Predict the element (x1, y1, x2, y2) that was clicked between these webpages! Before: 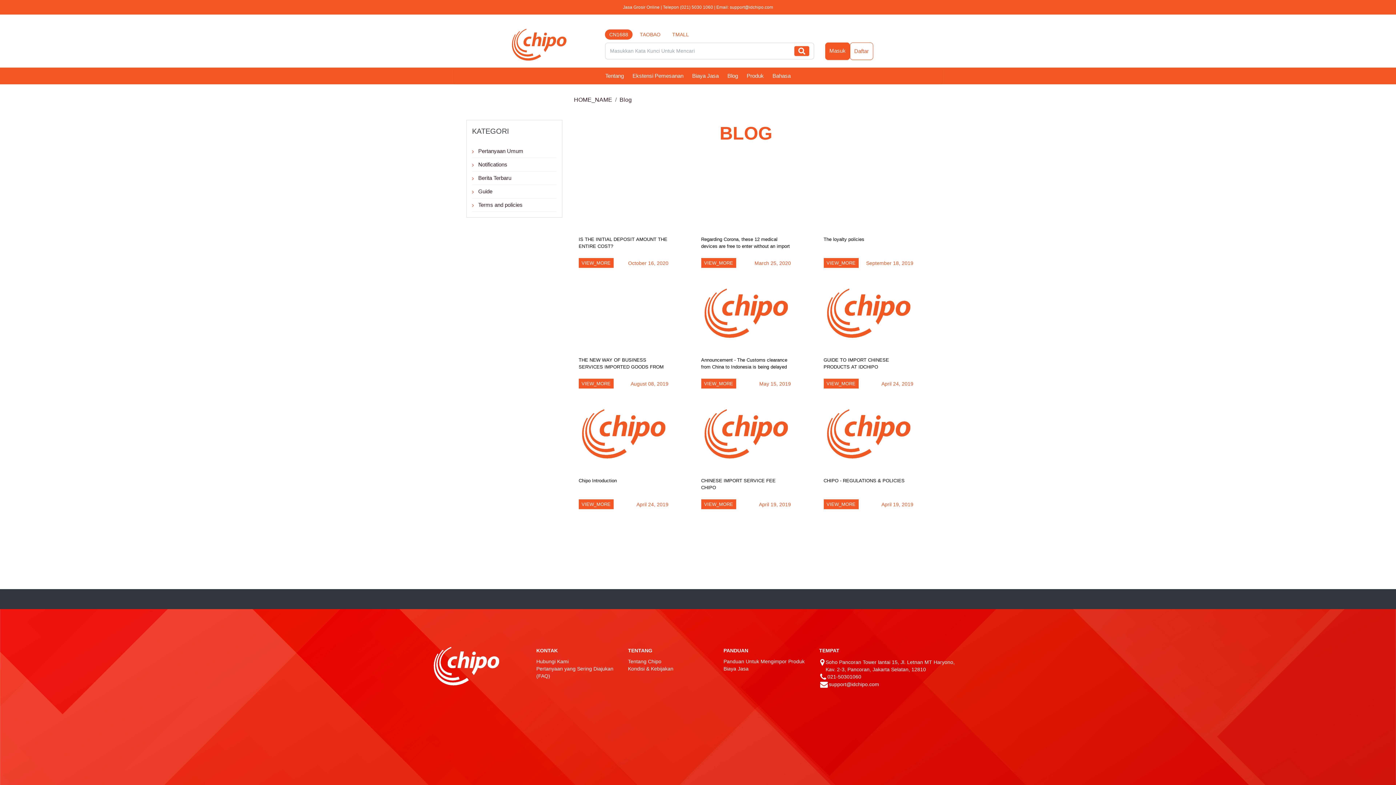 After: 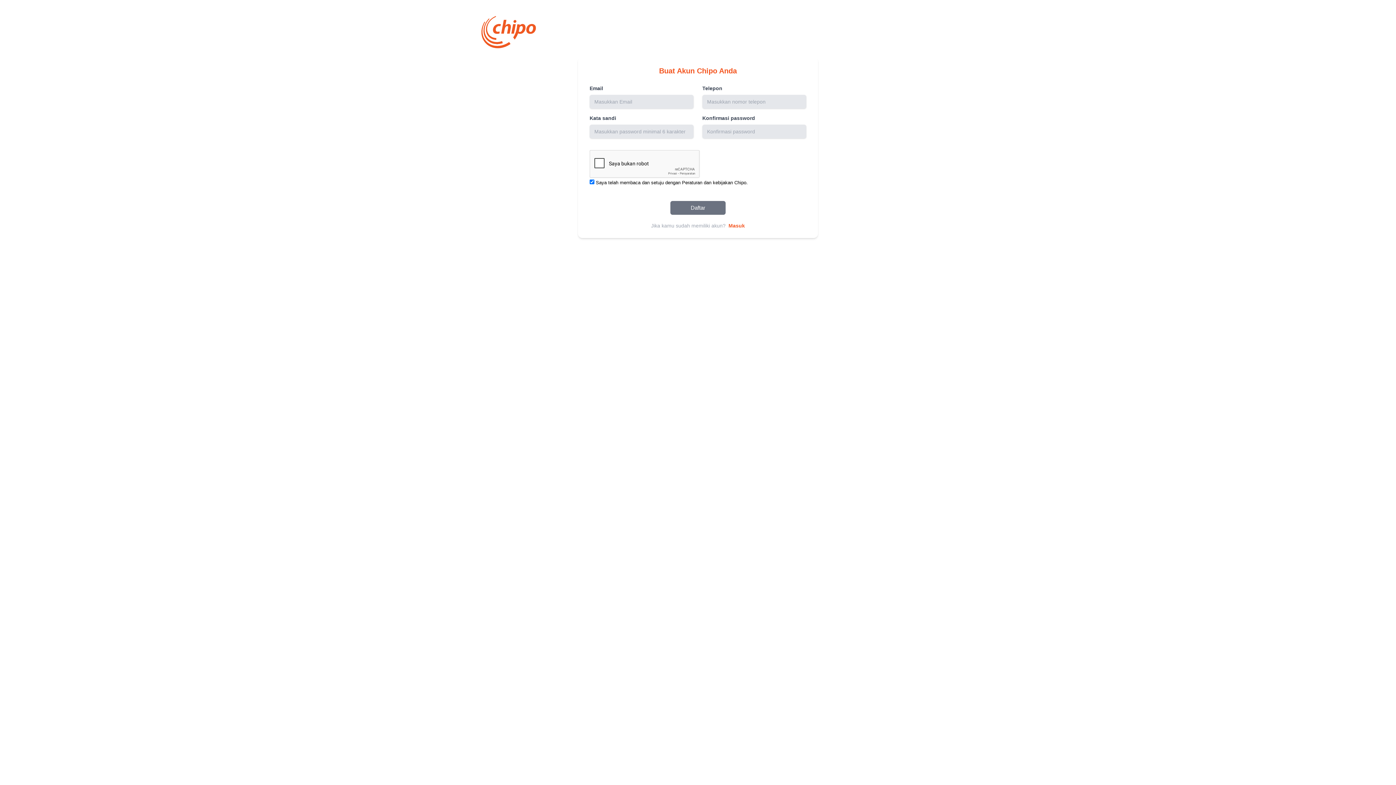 Action: bbox: (850, 42, 873, 60) label: Daftar